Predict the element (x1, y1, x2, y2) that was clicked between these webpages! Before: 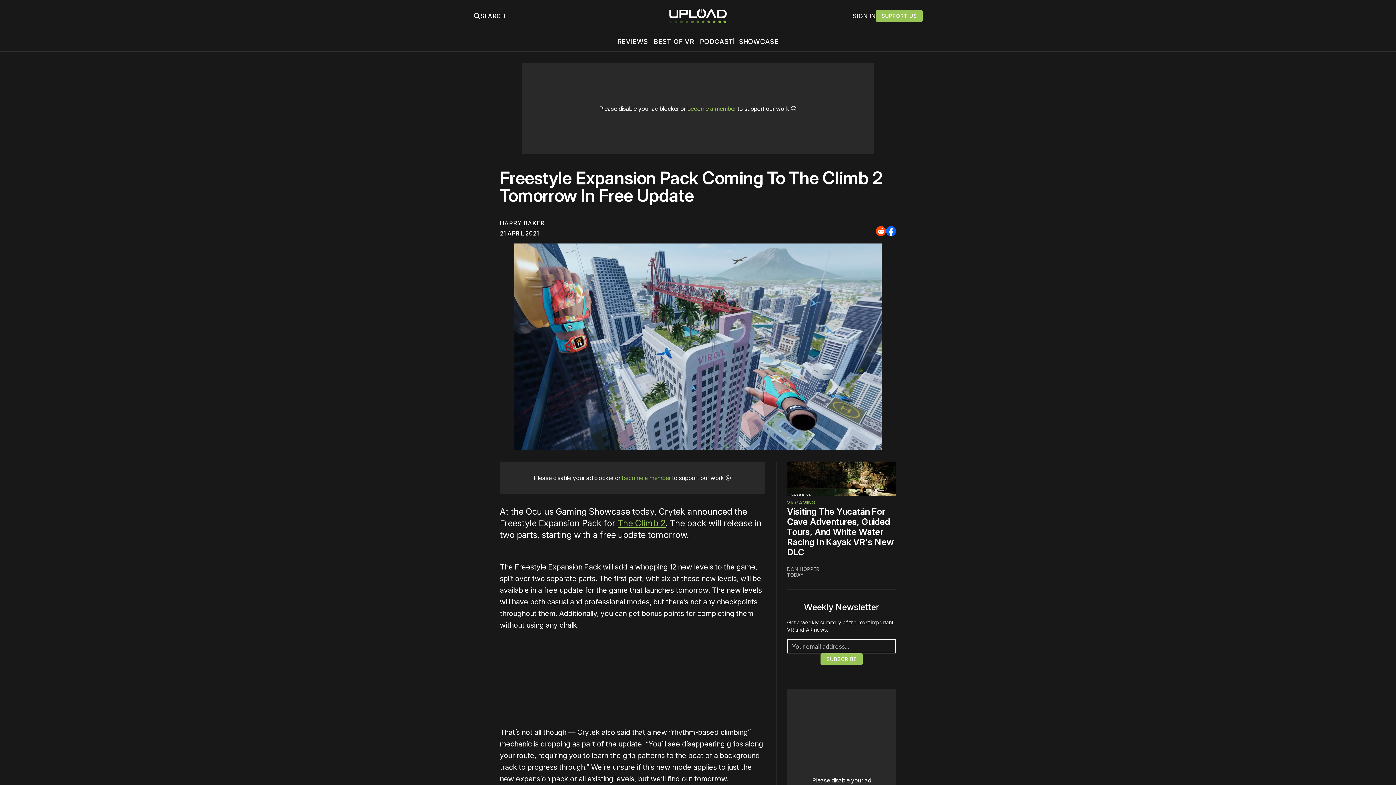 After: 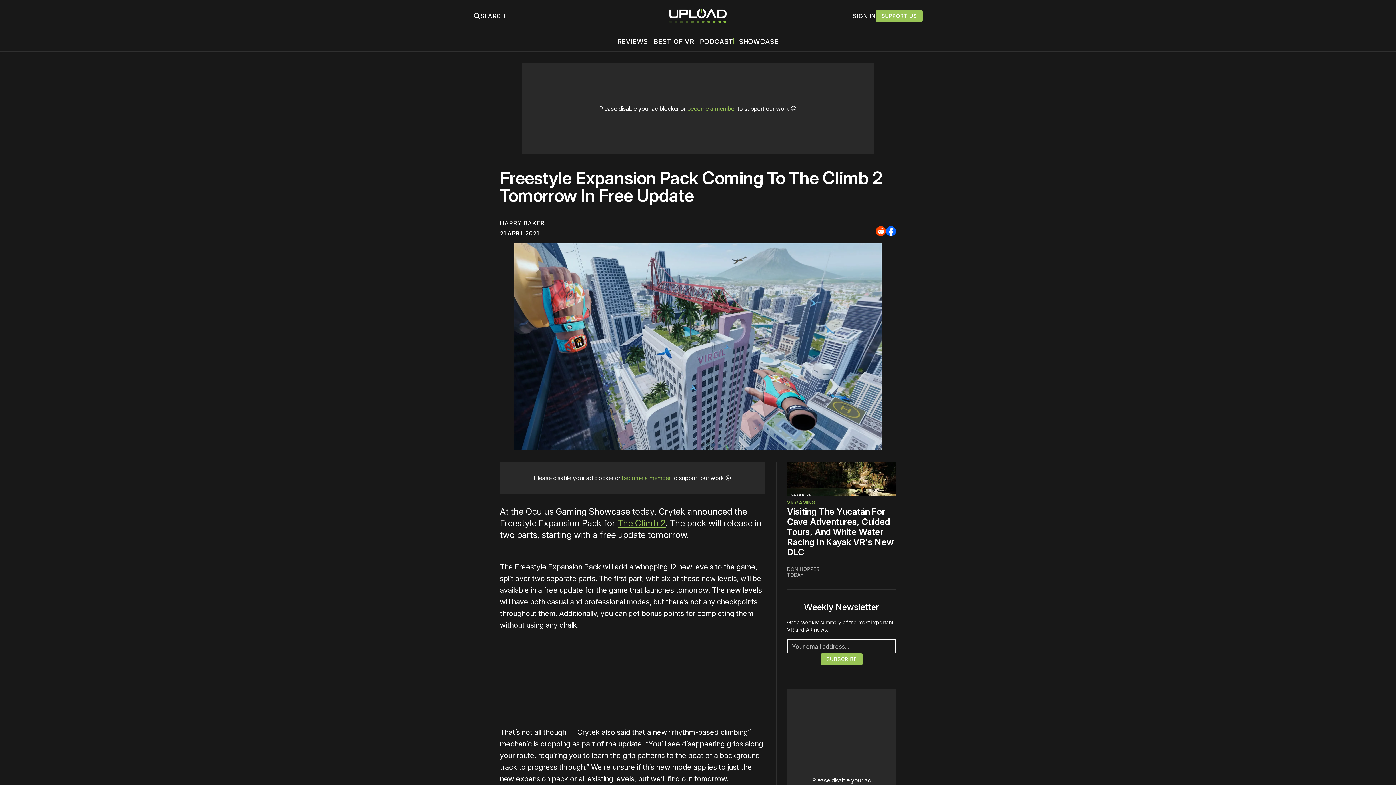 Action: label: Share to Facebook bbox: (886, 226, 896, 236)